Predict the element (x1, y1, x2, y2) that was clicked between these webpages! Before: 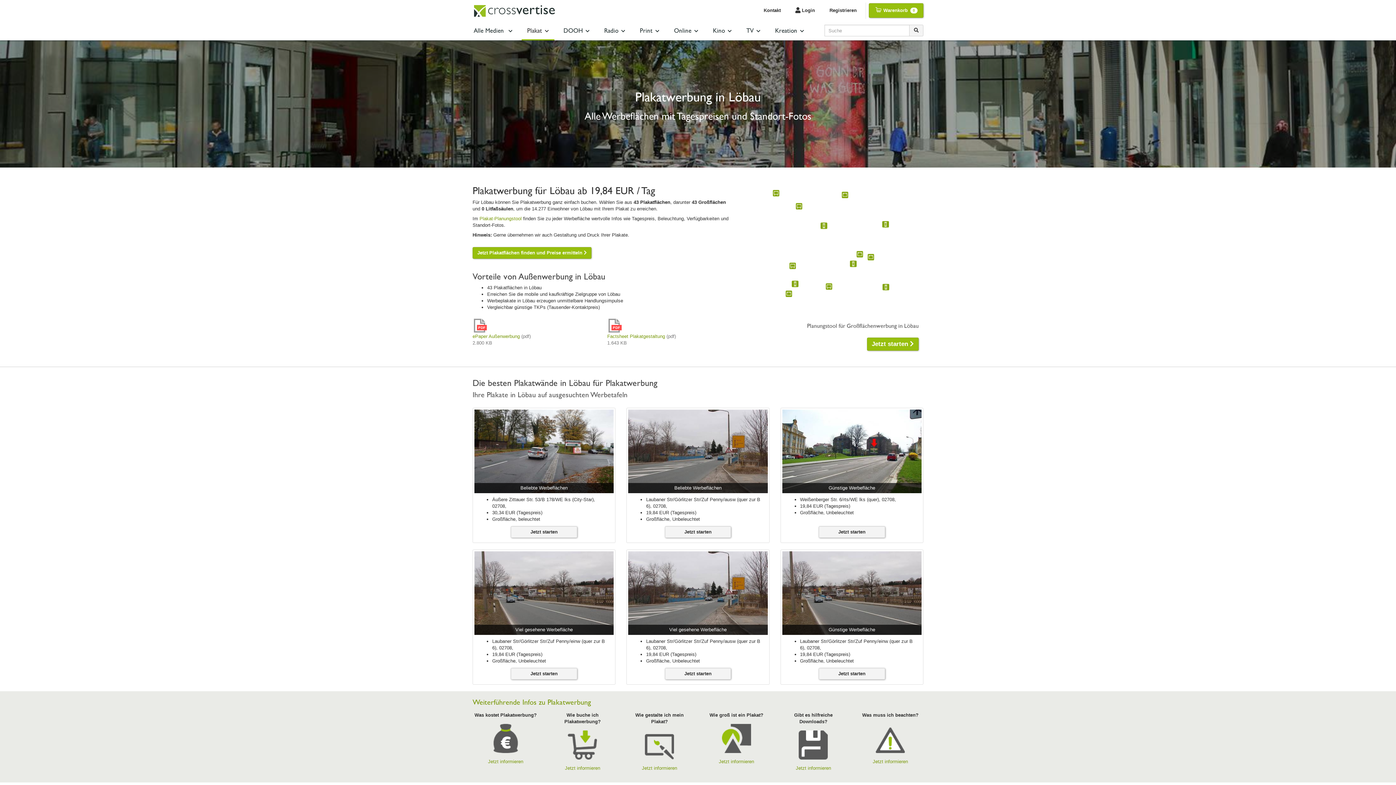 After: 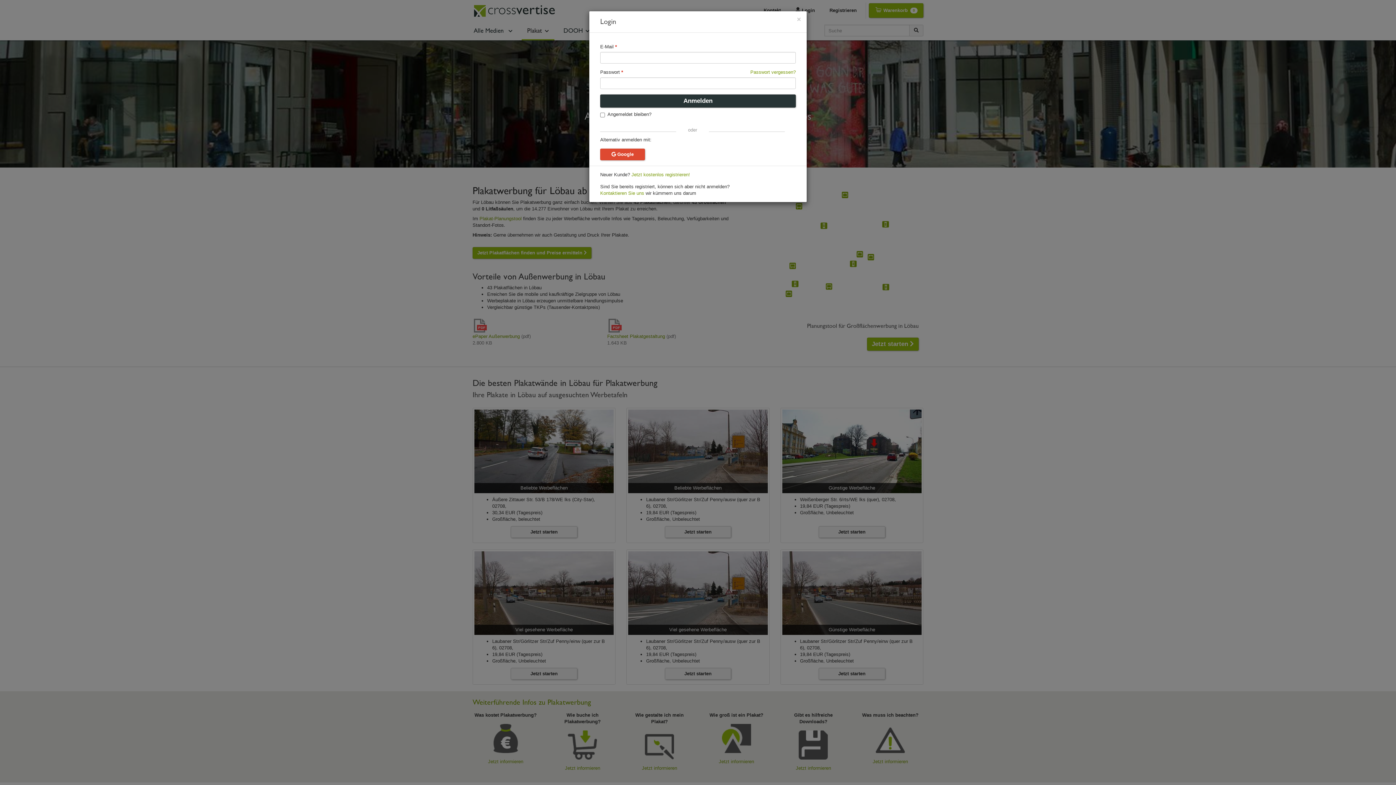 Action: bbox: (789, 3, 820, 17) label:  Login